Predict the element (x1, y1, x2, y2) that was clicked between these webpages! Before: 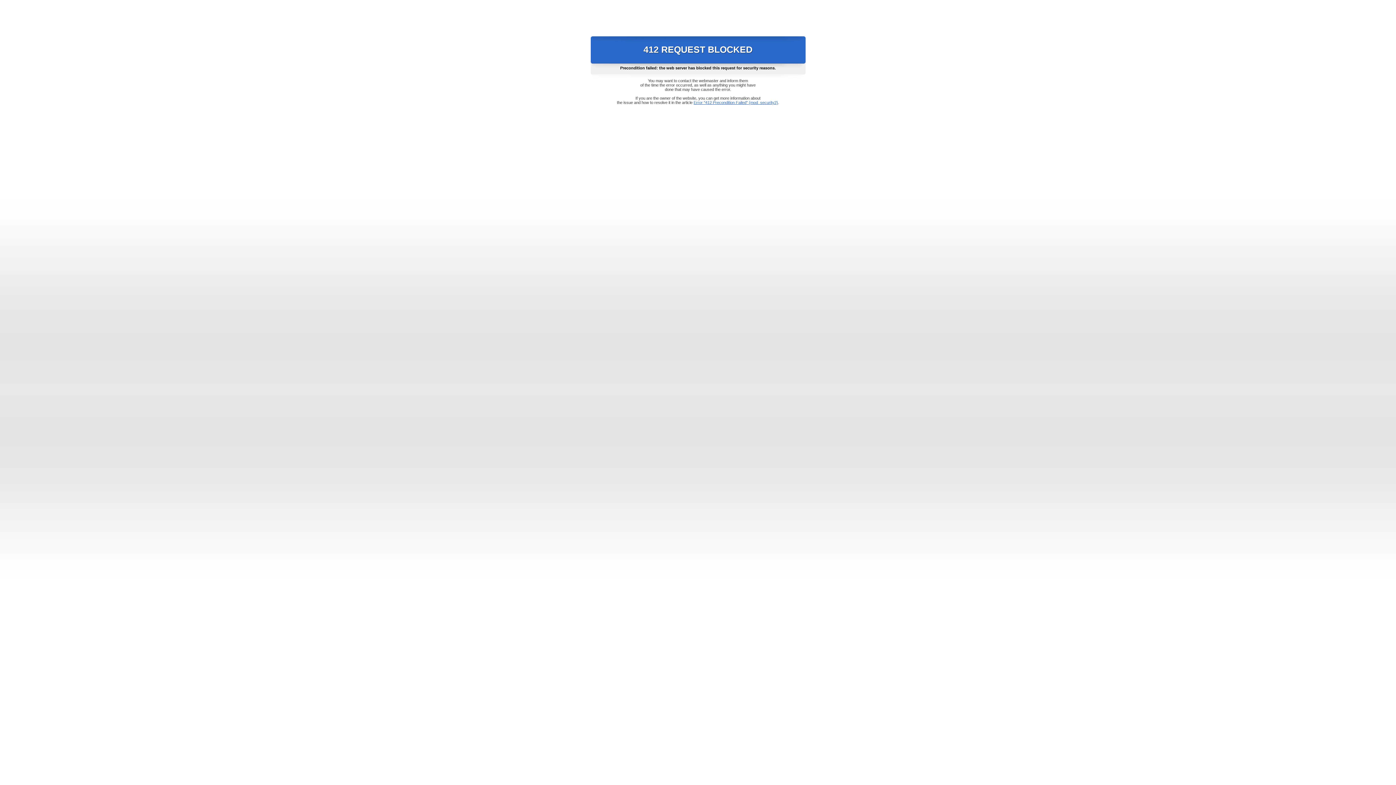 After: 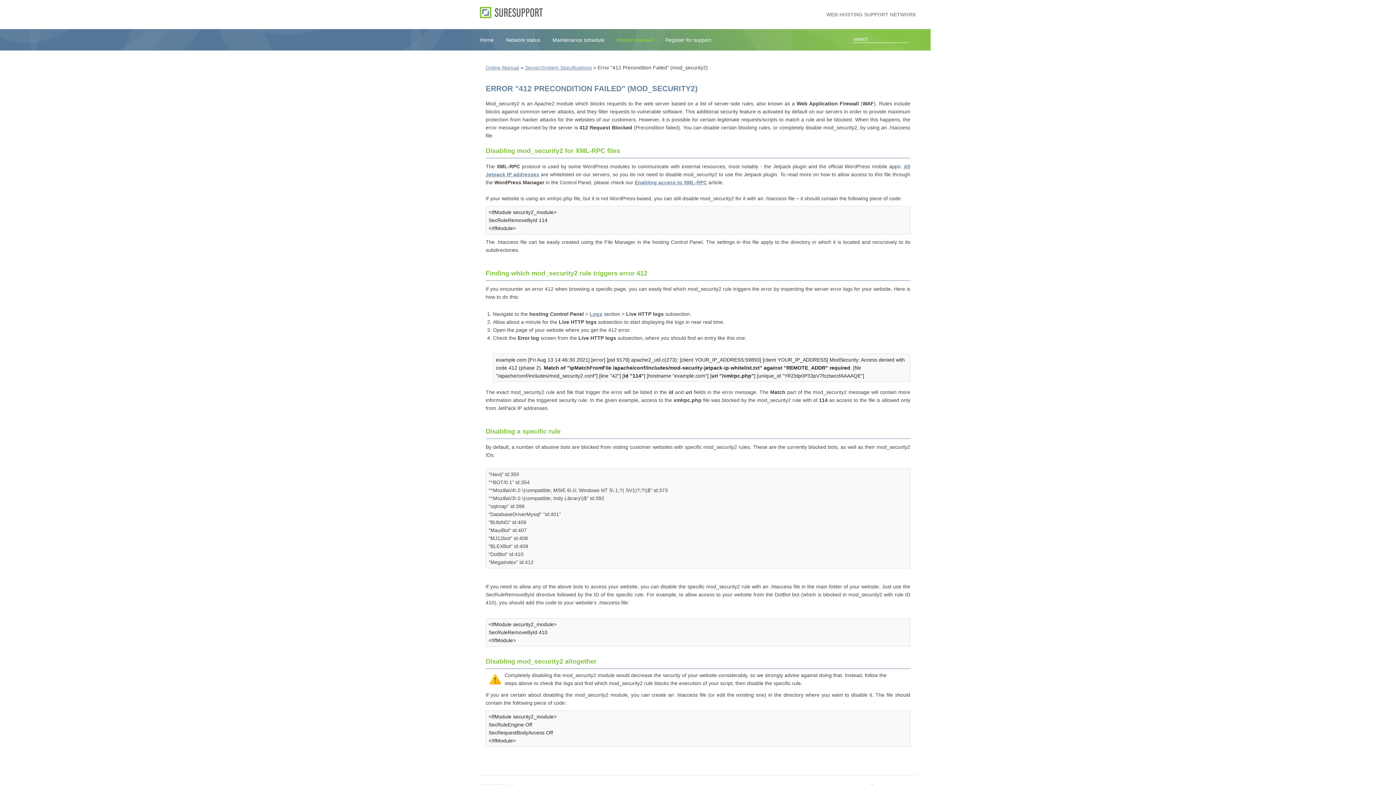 Action: label: Error "412 Precondition Failed" (mod_security2) bbox: (693, 100, 778, 104)